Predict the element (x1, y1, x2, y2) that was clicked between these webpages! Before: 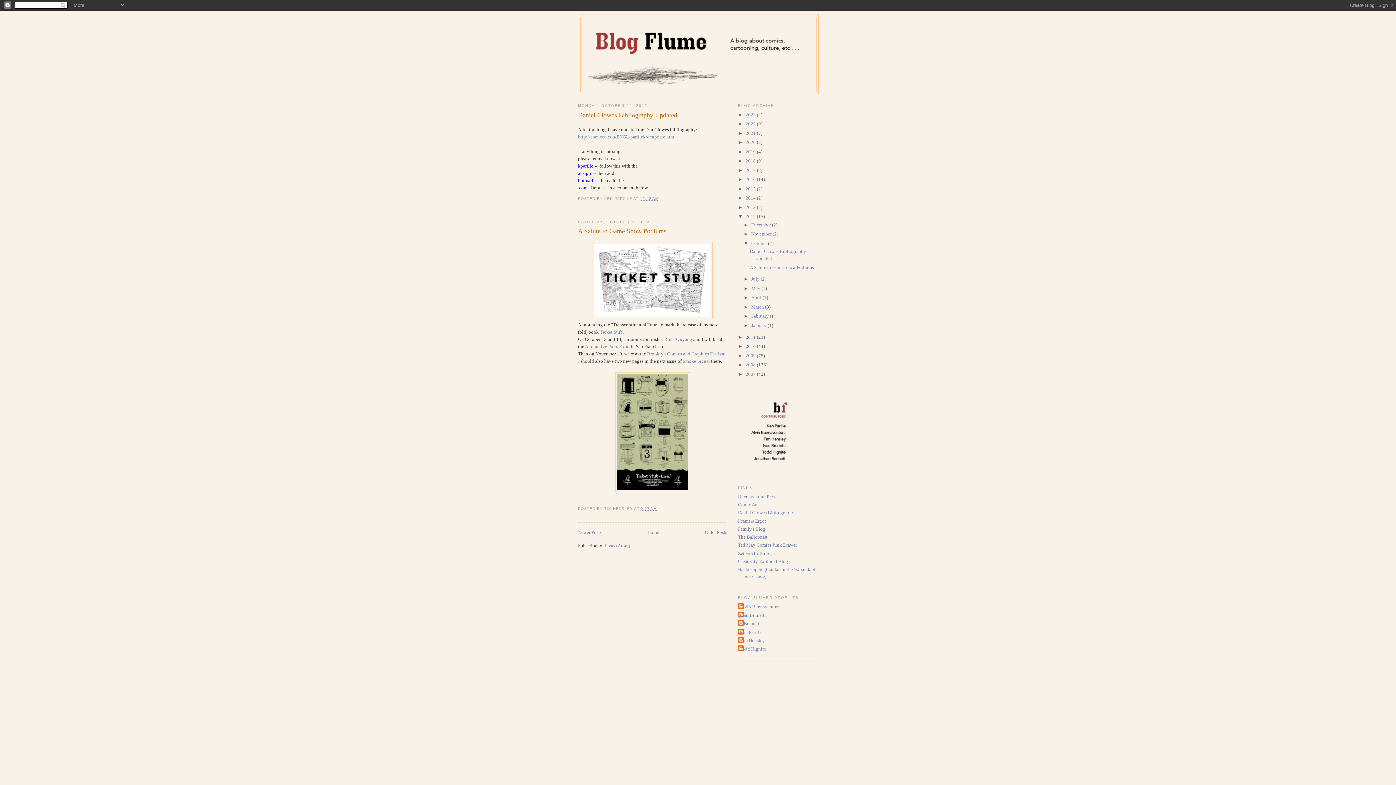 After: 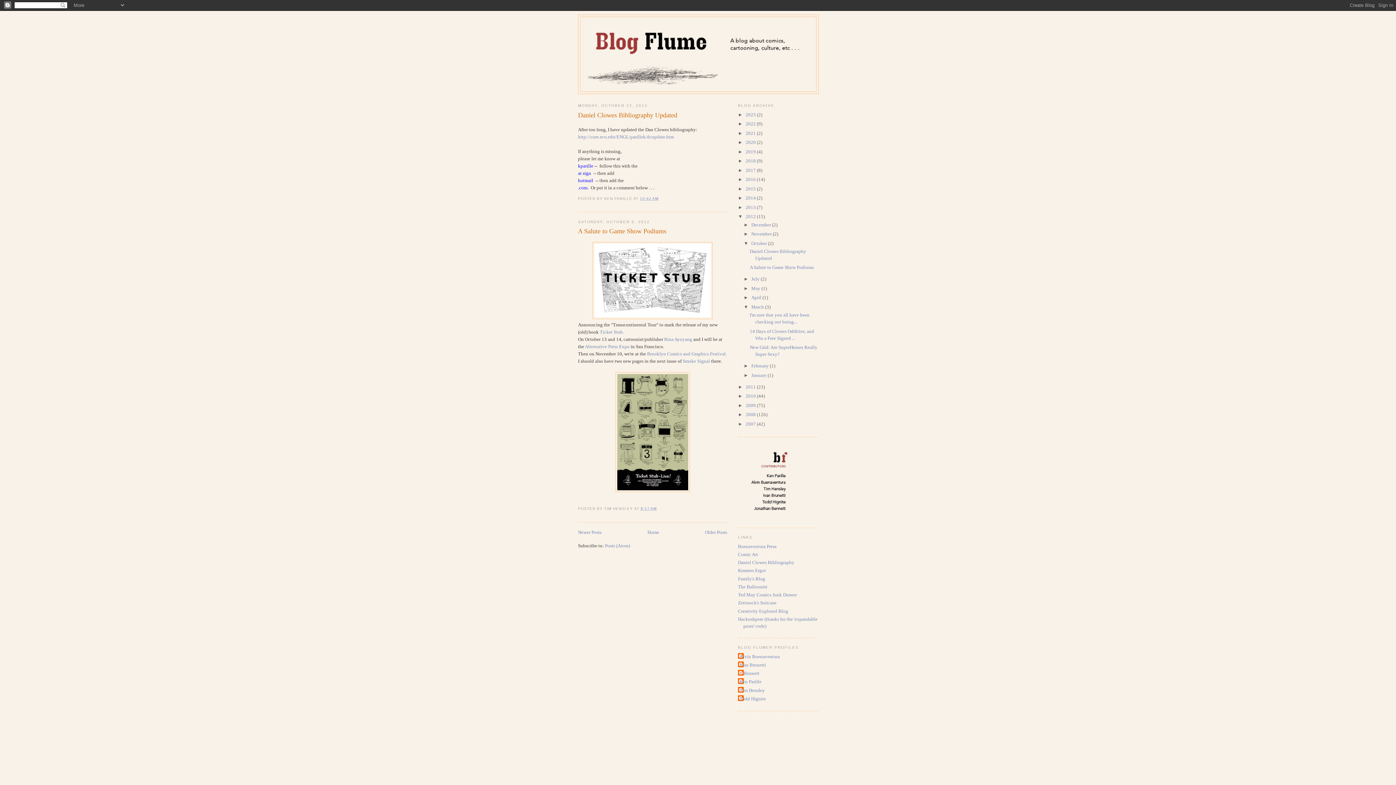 Action: bbox: (743, 304, 751, 309) label: ►  